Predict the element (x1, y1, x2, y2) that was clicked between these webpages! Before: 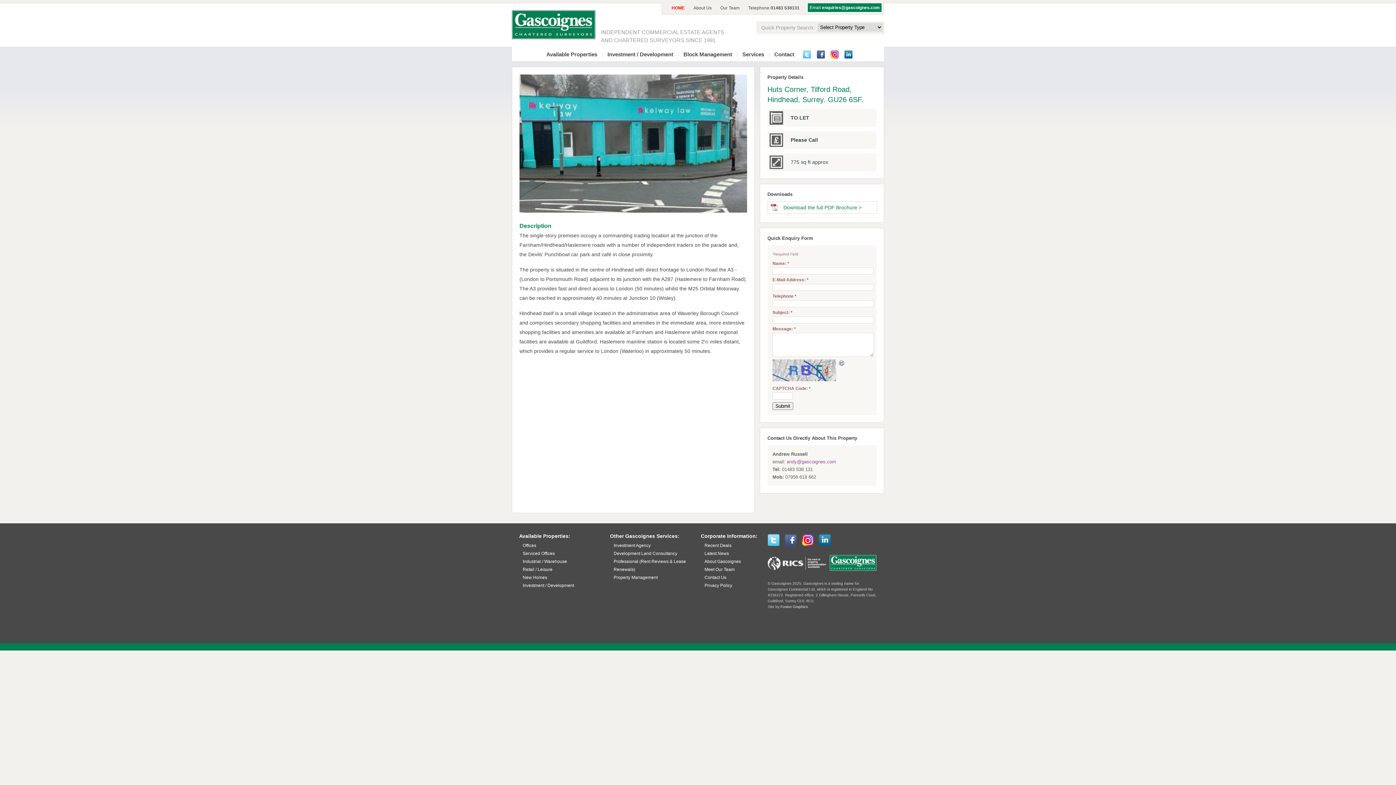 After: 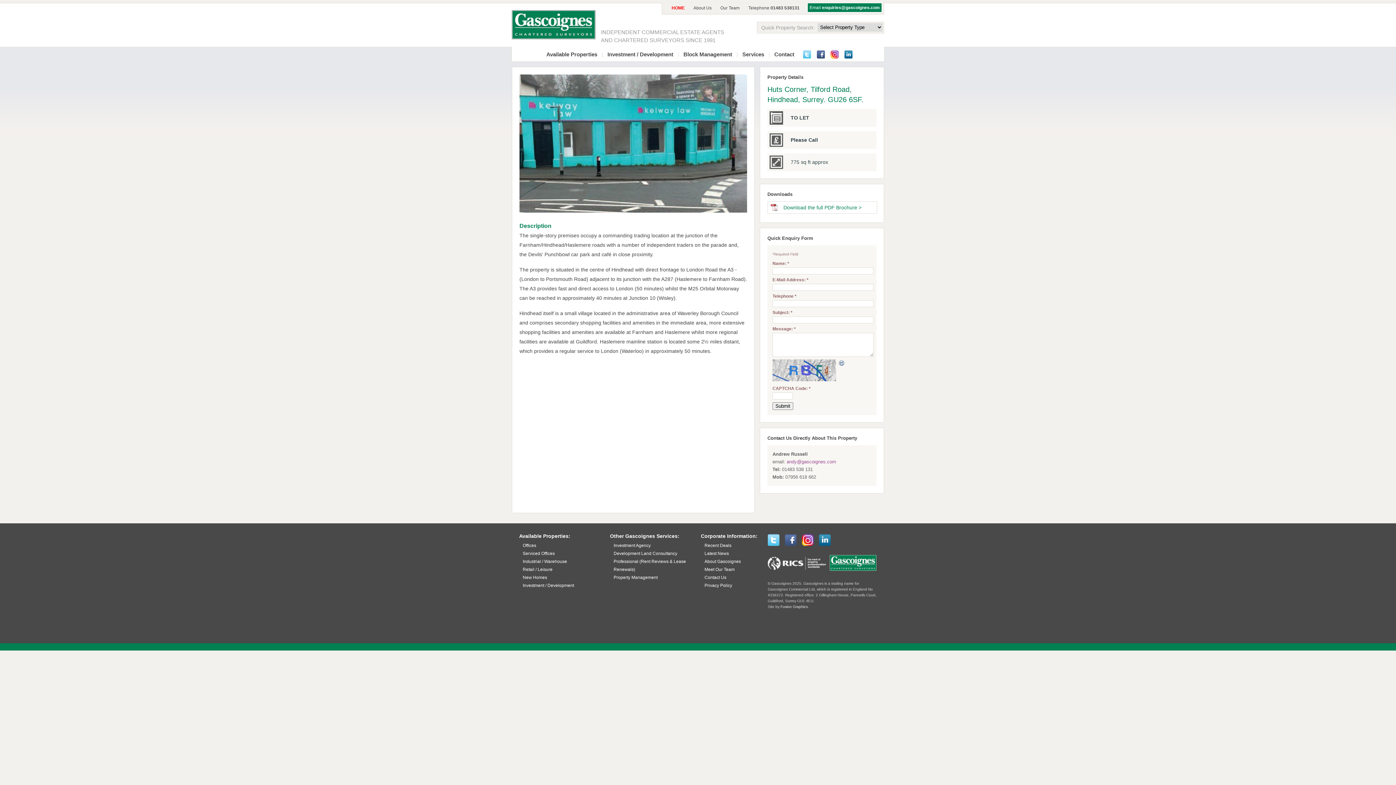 Action: bbox: (844, 50, 852, 56)